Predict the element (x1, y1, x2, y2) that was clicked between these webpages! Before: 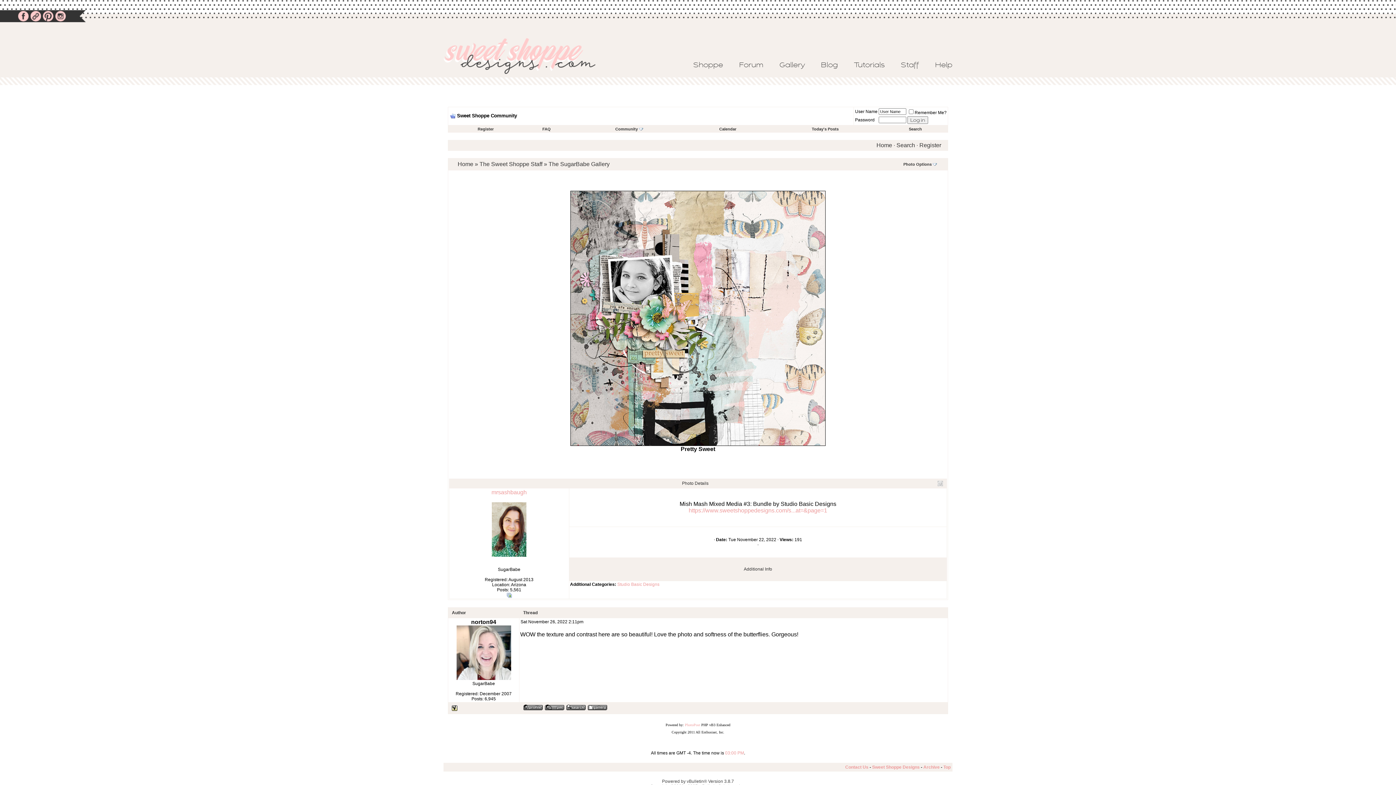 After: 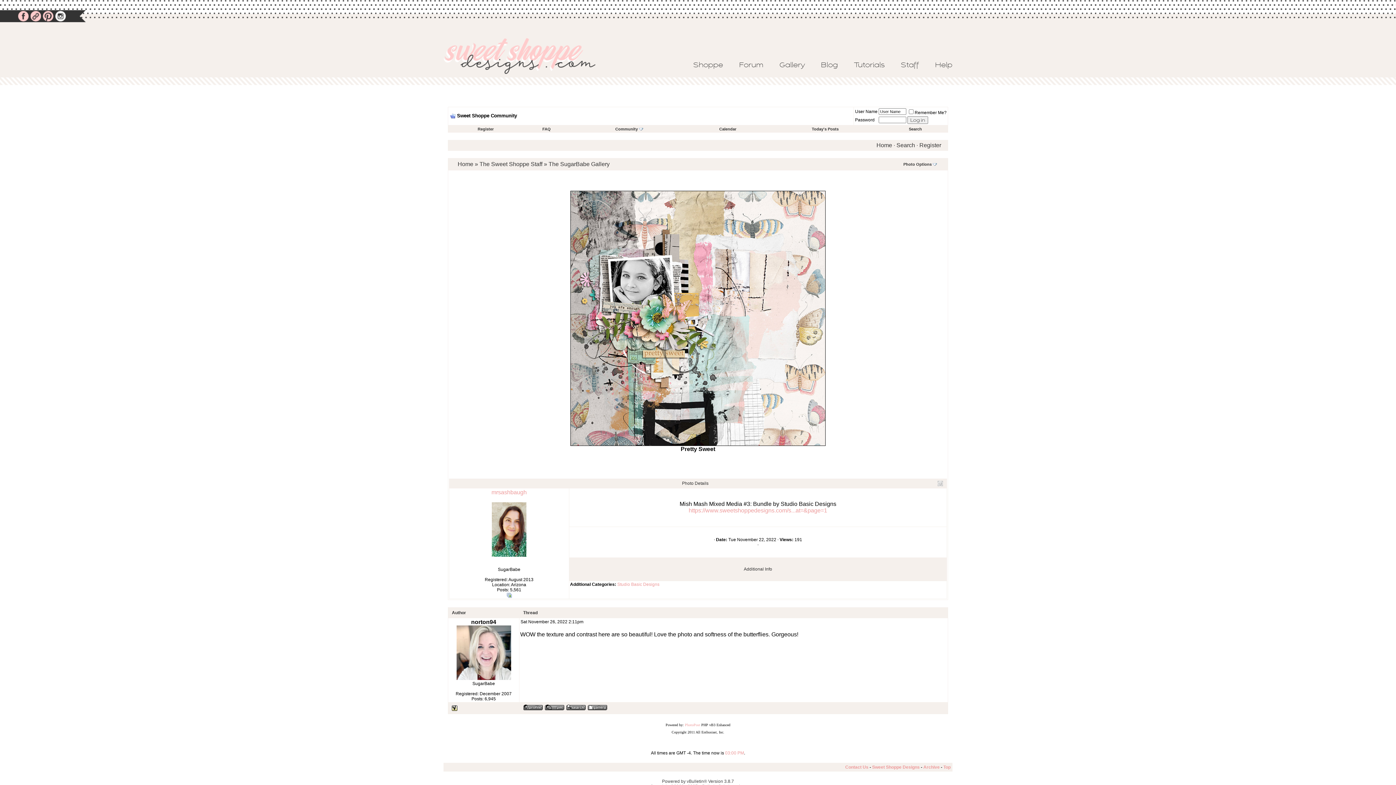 Action: bbox: (55, 10, 65, 21) label: Instagram